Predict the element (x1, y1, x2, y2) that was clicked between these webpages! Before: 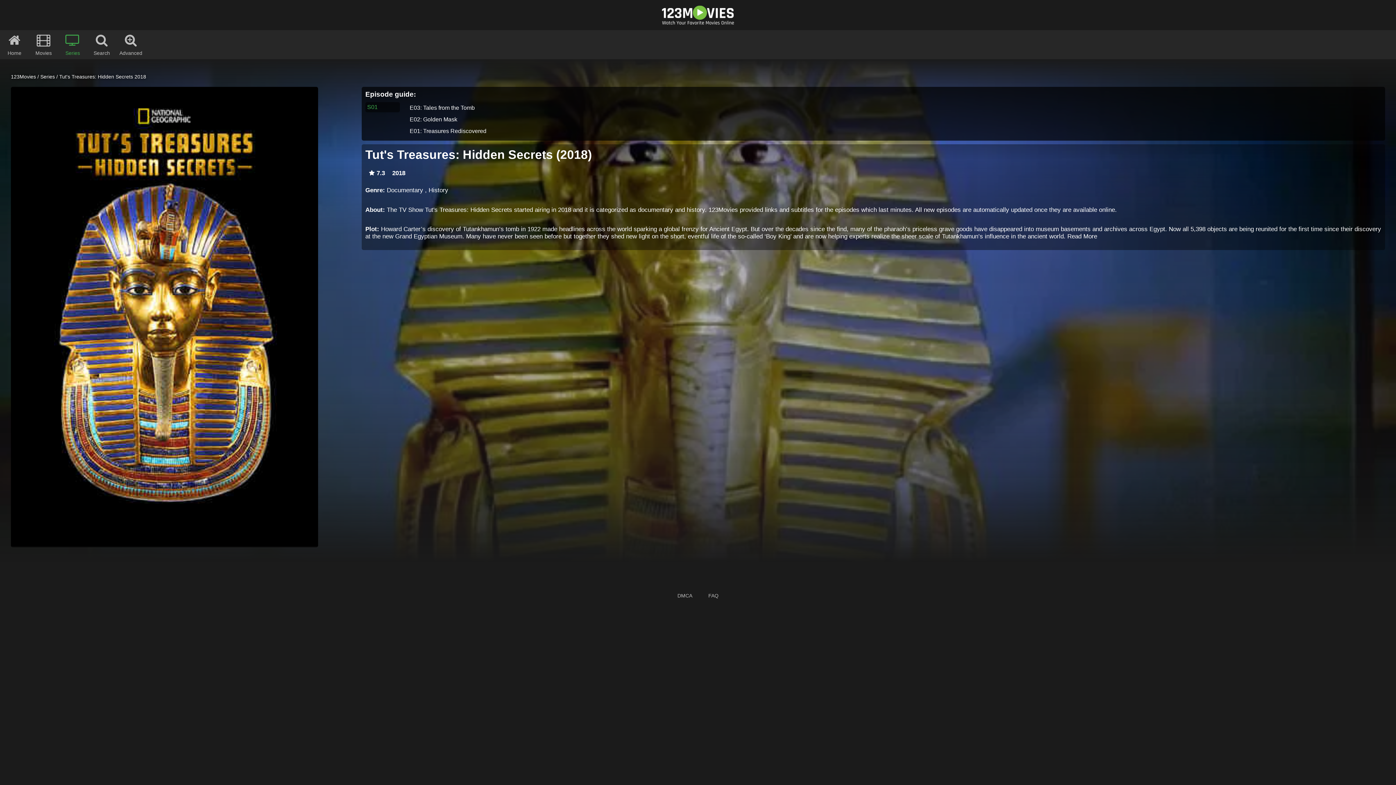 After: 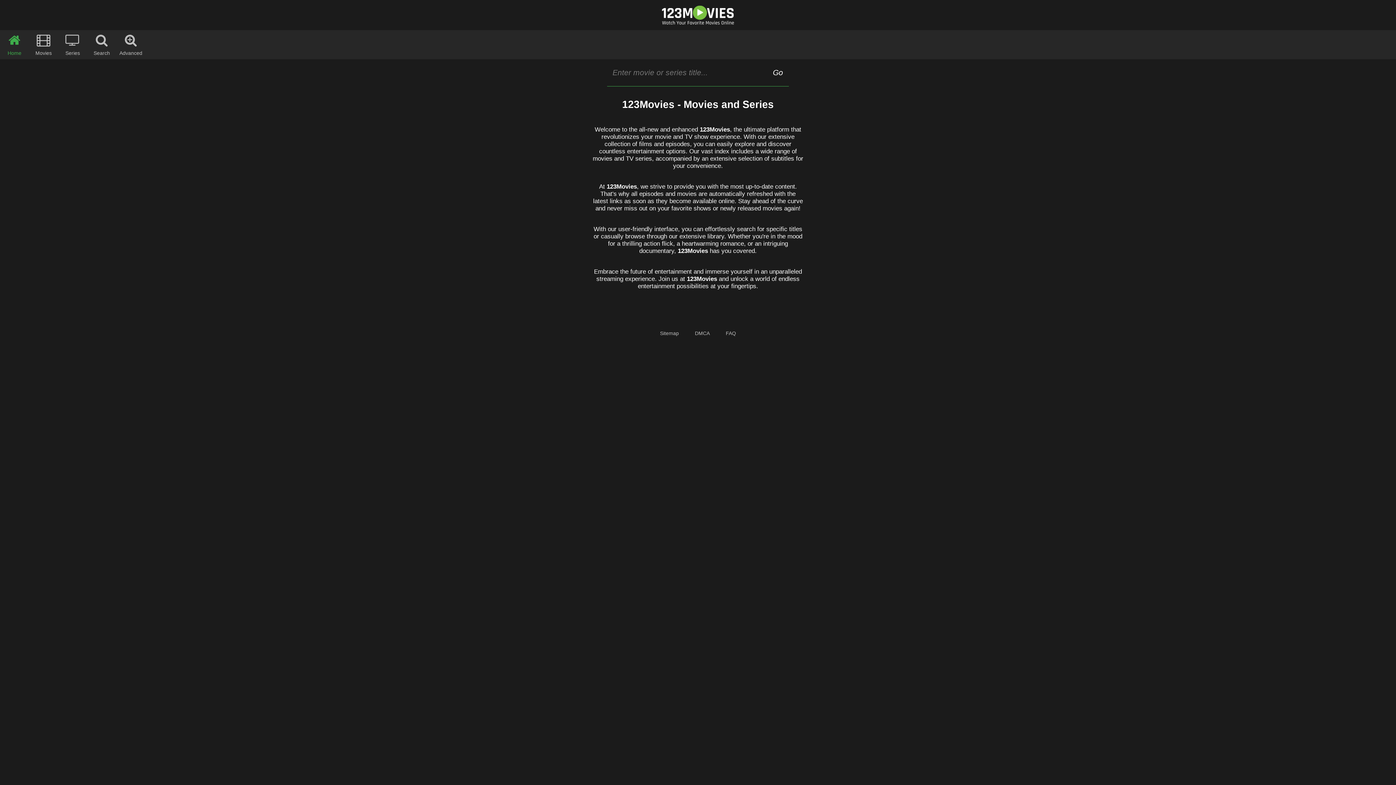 Action: bbox: (0, 5, 1396, 24)